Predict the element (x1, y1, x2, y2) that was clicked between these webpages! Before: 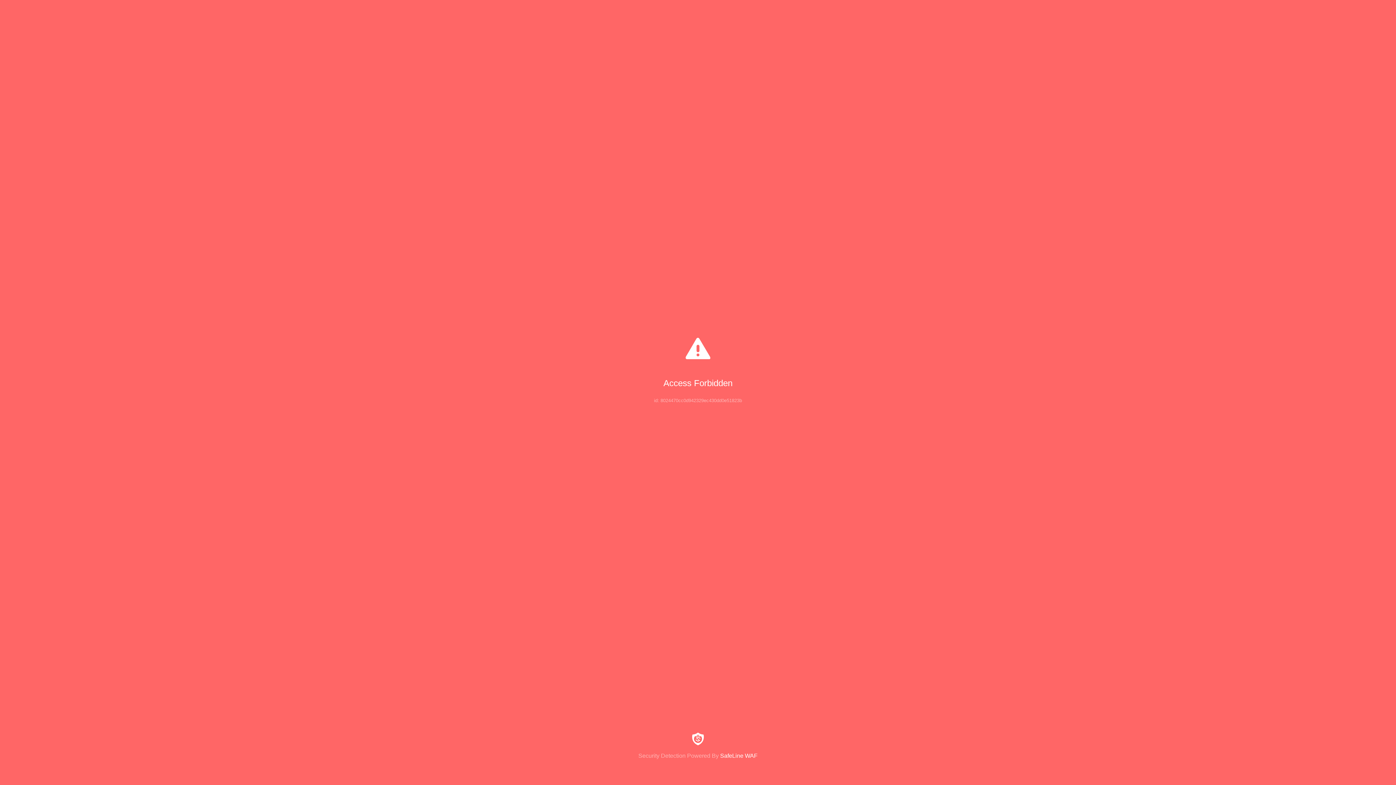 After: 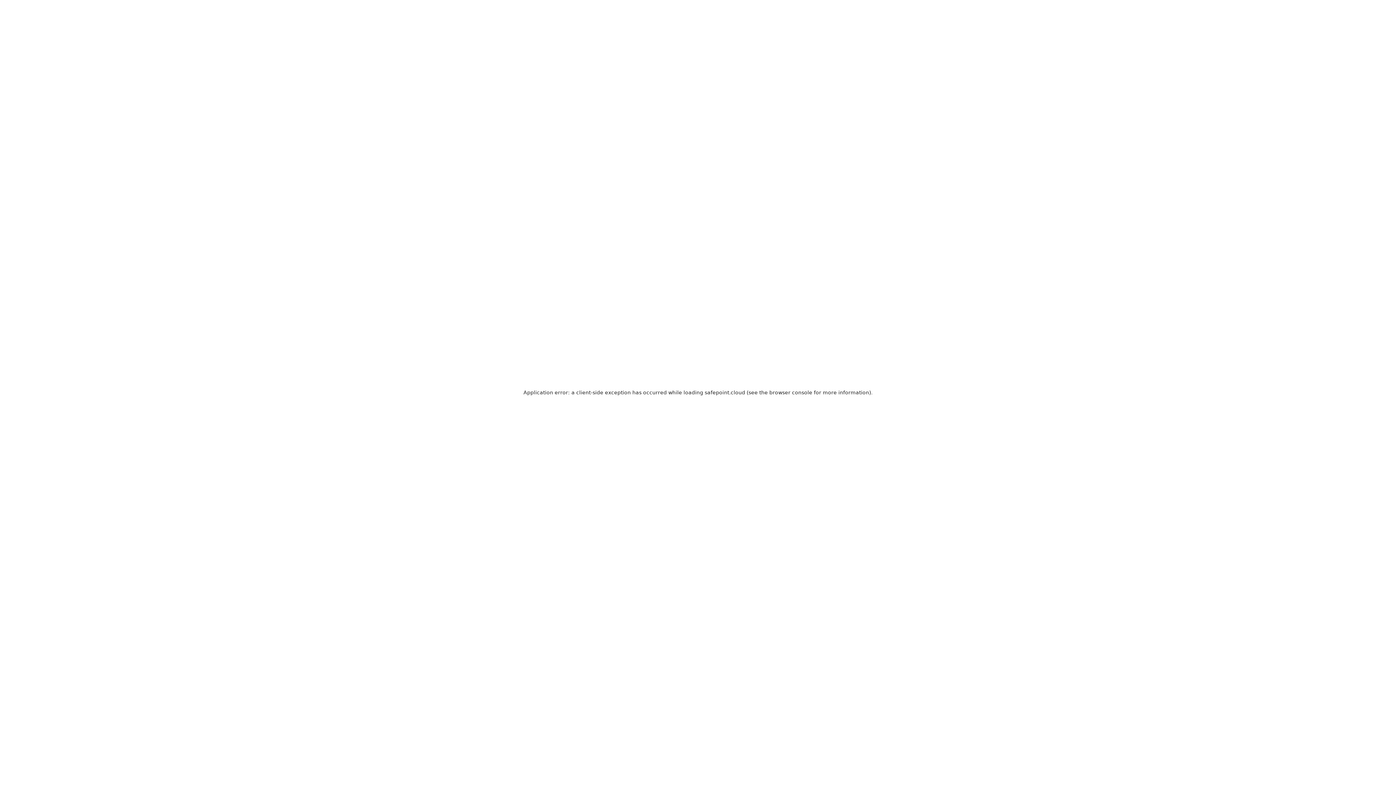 Action: label: Security Detection Powered By SafeLine WAF bbox: (0, 733, 1396, 759)